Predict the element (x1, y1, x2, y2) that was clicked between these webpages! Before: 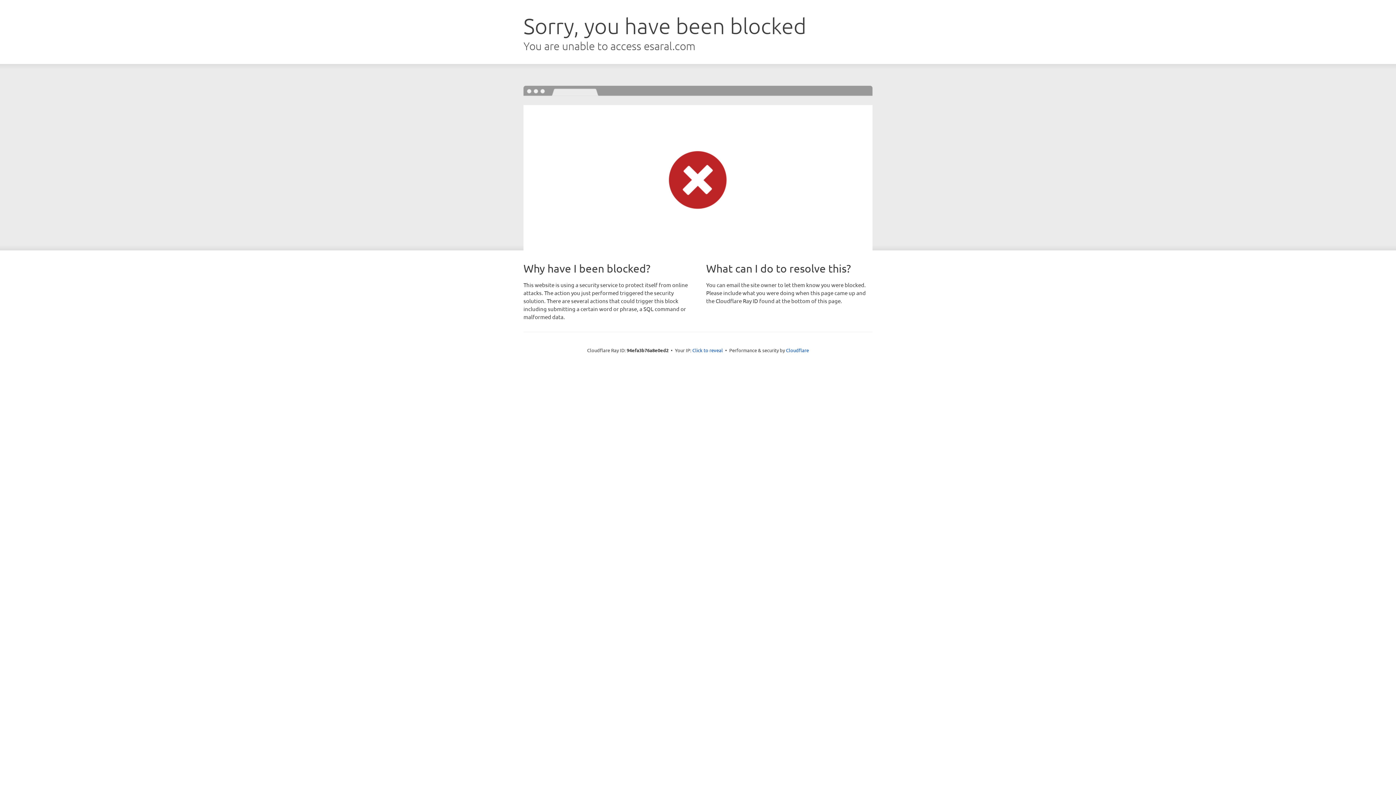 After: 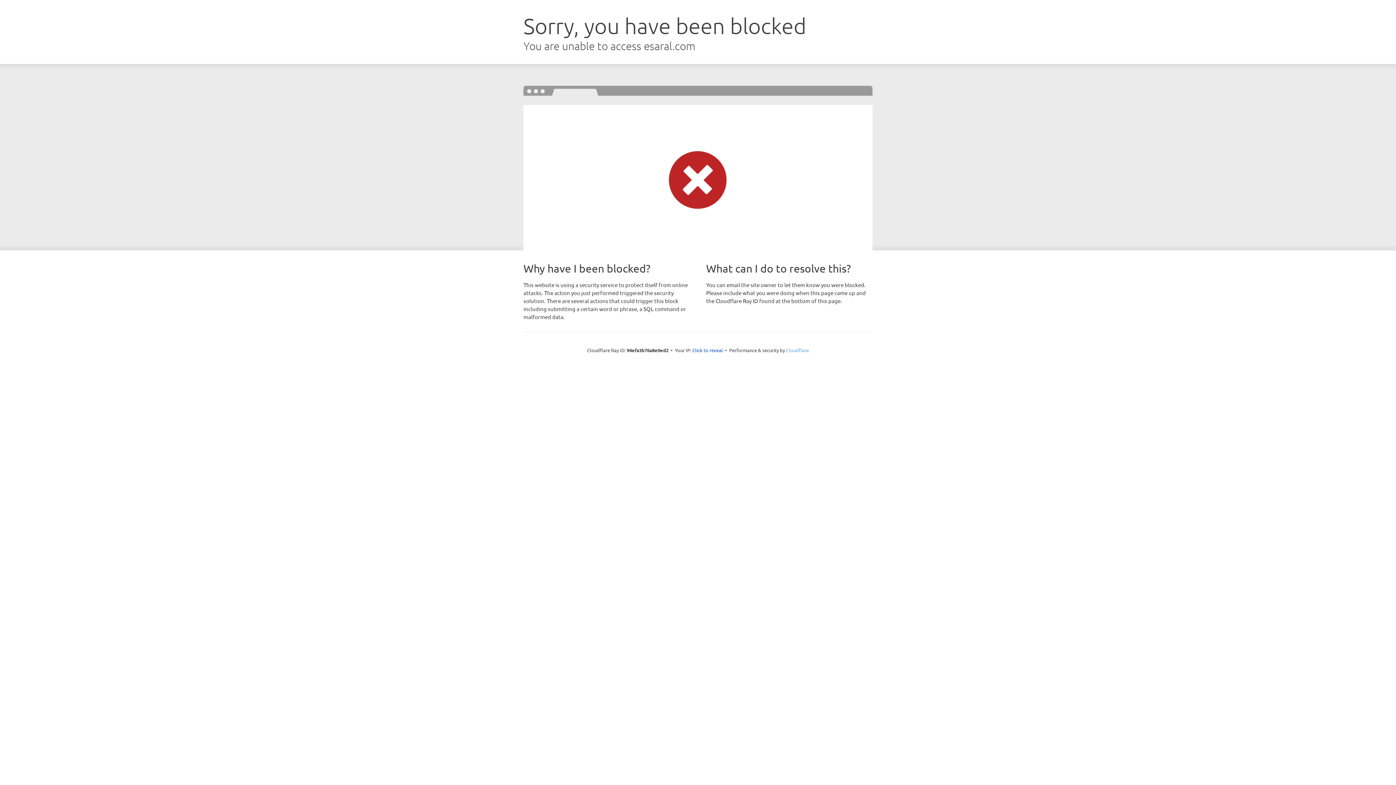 Action: label: Cloudflare bbox: (786, 347, 809, 353)